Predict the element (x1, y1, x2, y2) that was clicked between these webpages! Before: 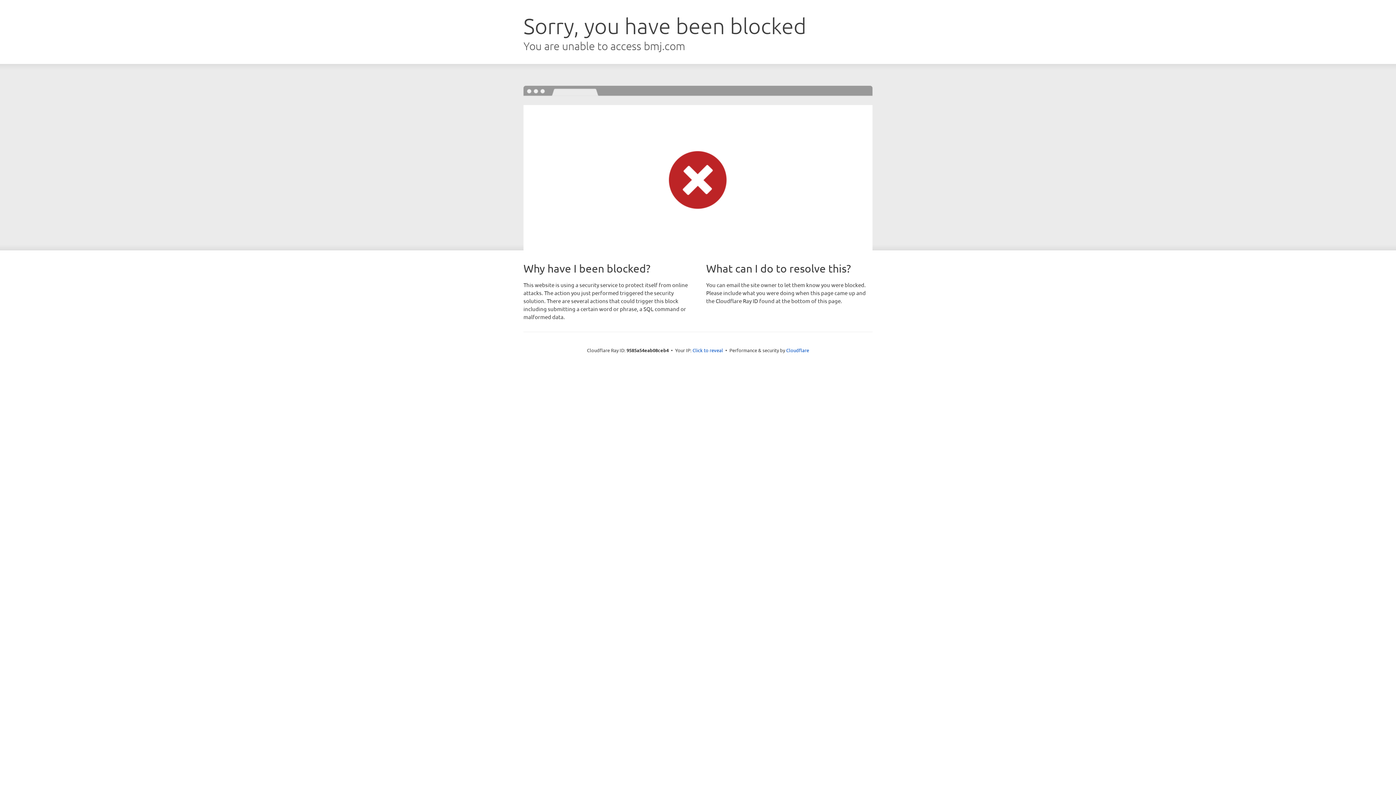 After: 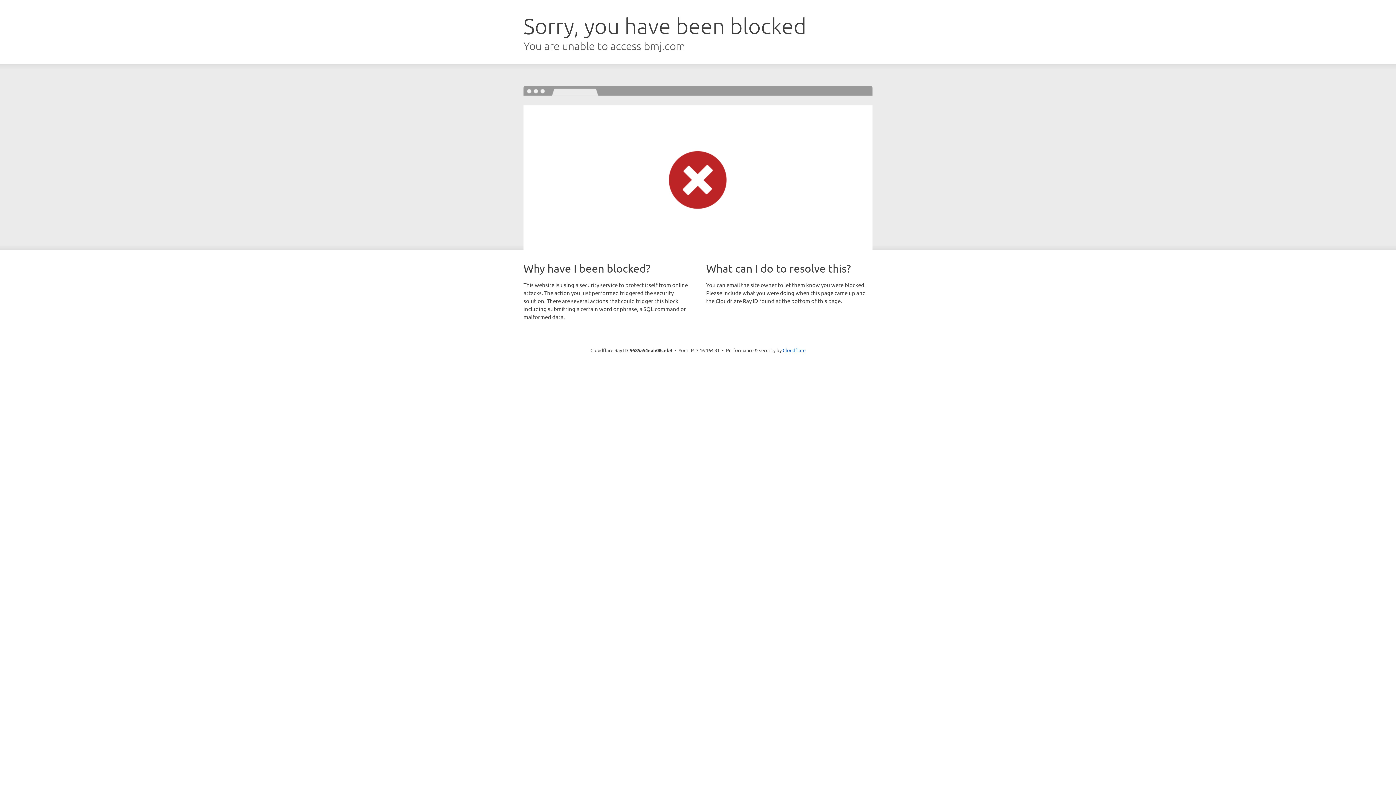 Action: label: Click to reveal bbox: (692, 346, 723, 353)